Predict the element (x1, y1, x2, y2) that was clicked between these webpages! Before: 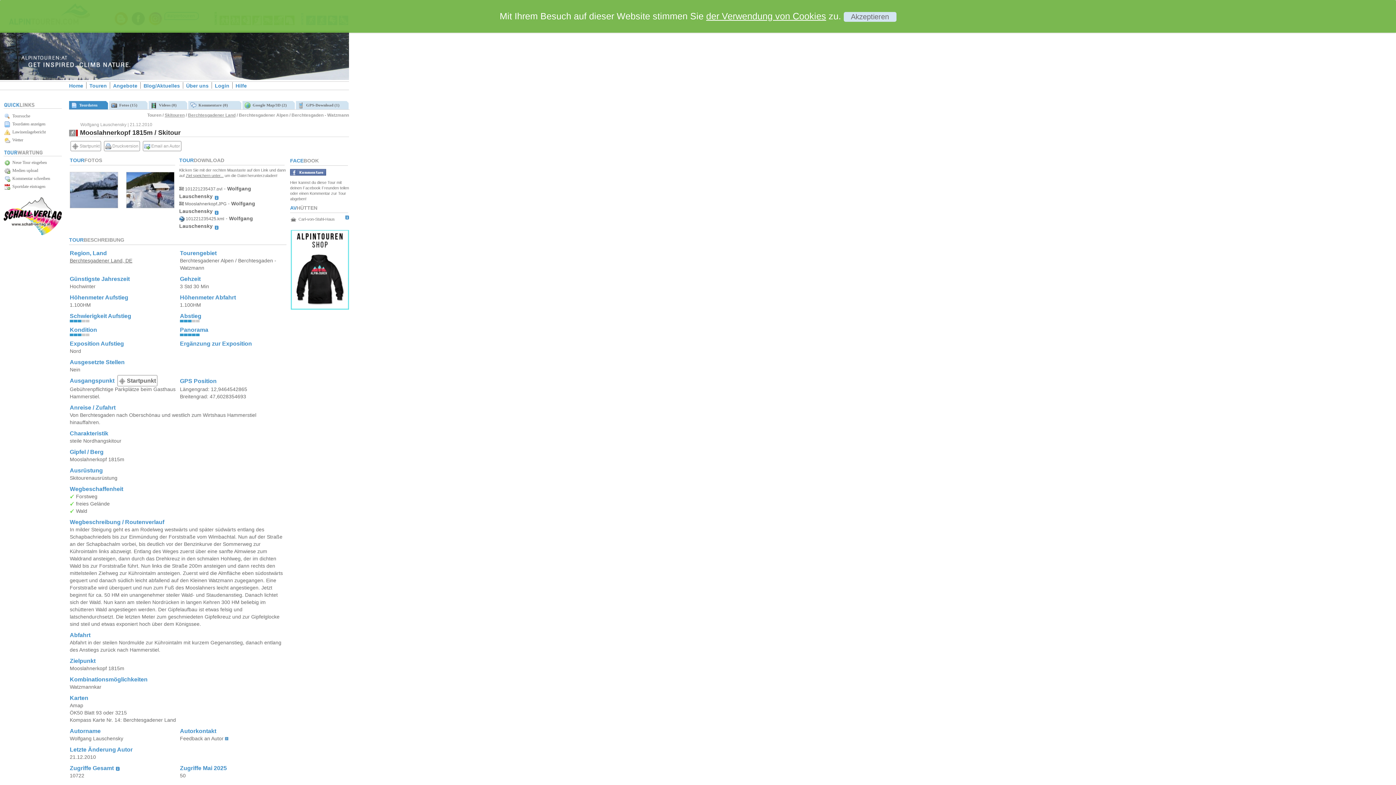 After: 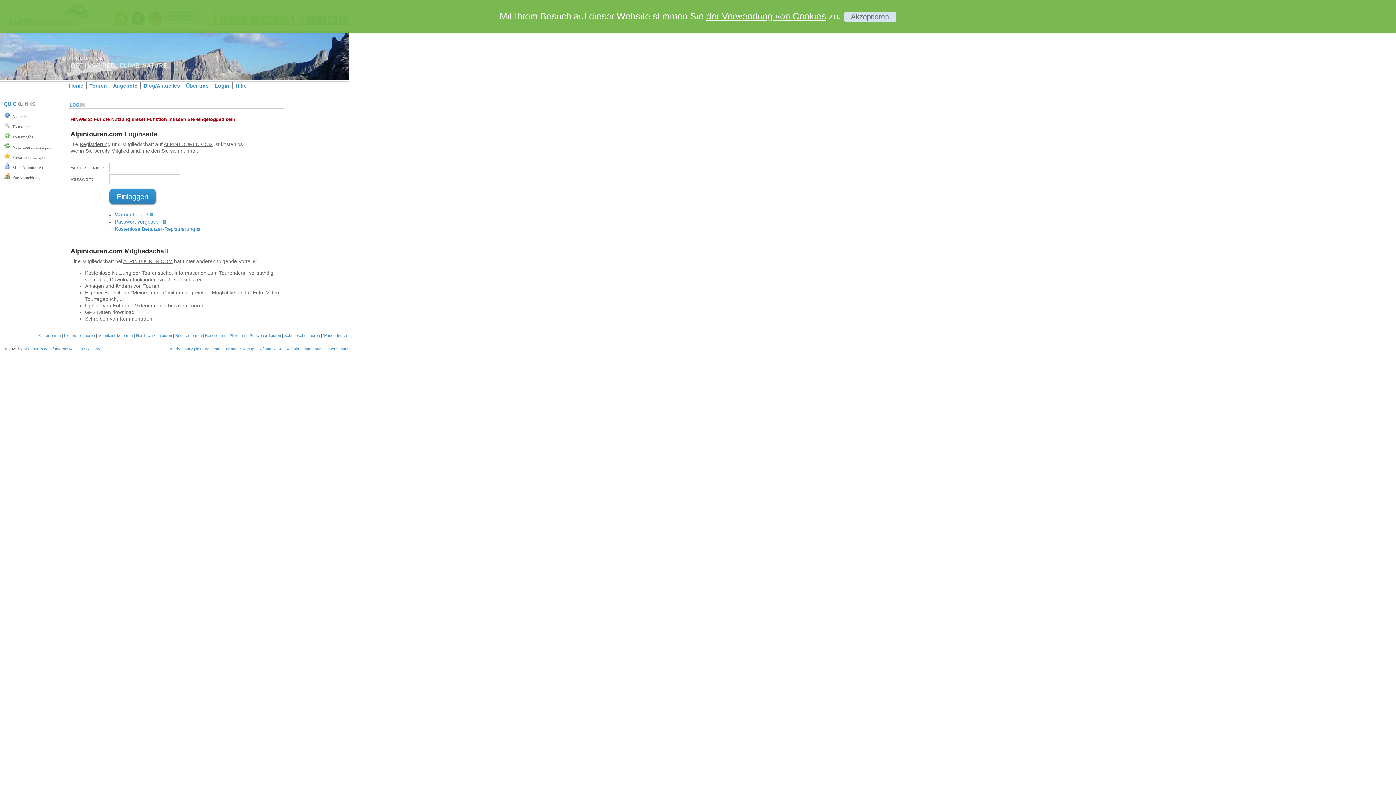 Action: bbox: (3, 175, 61, 183) label:   Kommentar schreiben